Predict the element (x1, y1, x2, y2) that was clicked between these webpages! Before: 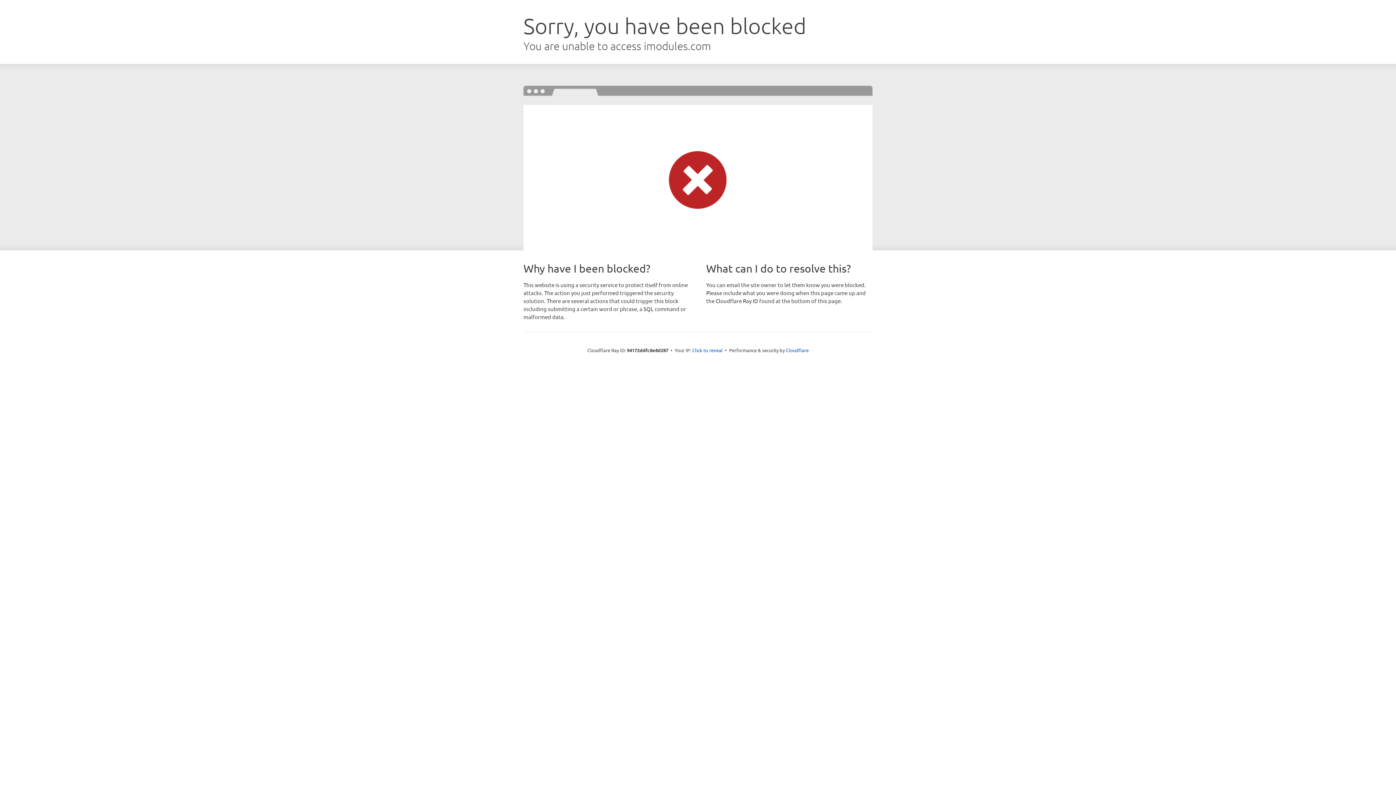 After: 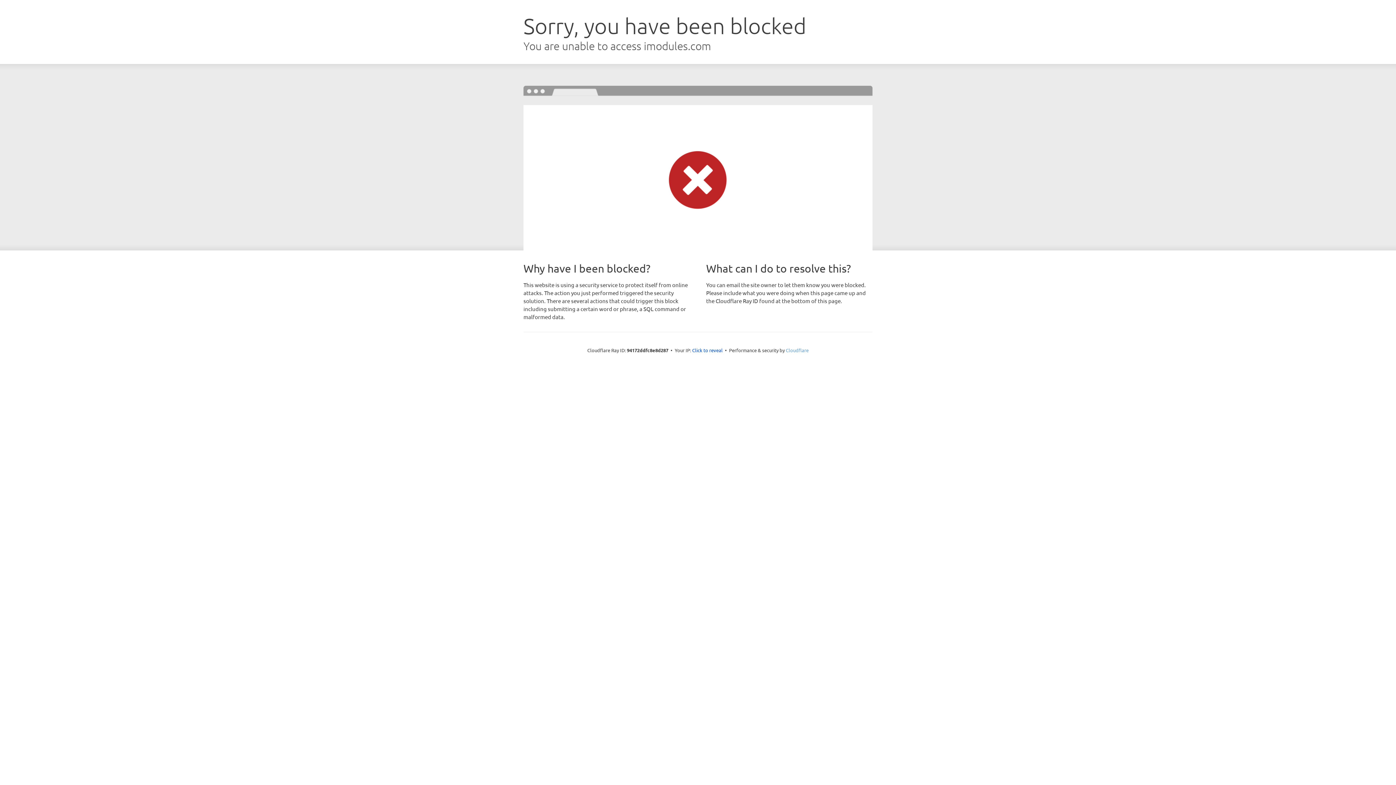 Action: label: Cloudflare bbox: (786, 347, 808, 353)